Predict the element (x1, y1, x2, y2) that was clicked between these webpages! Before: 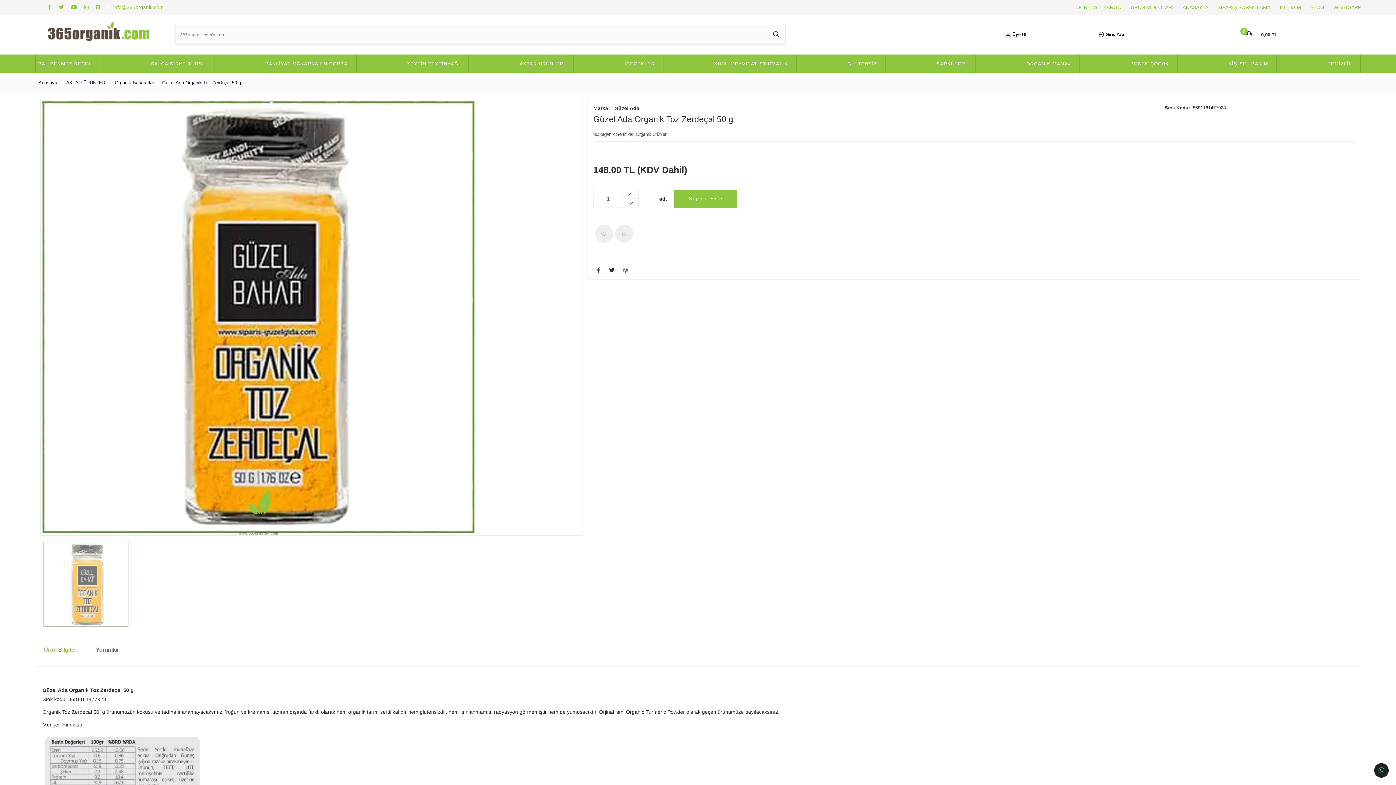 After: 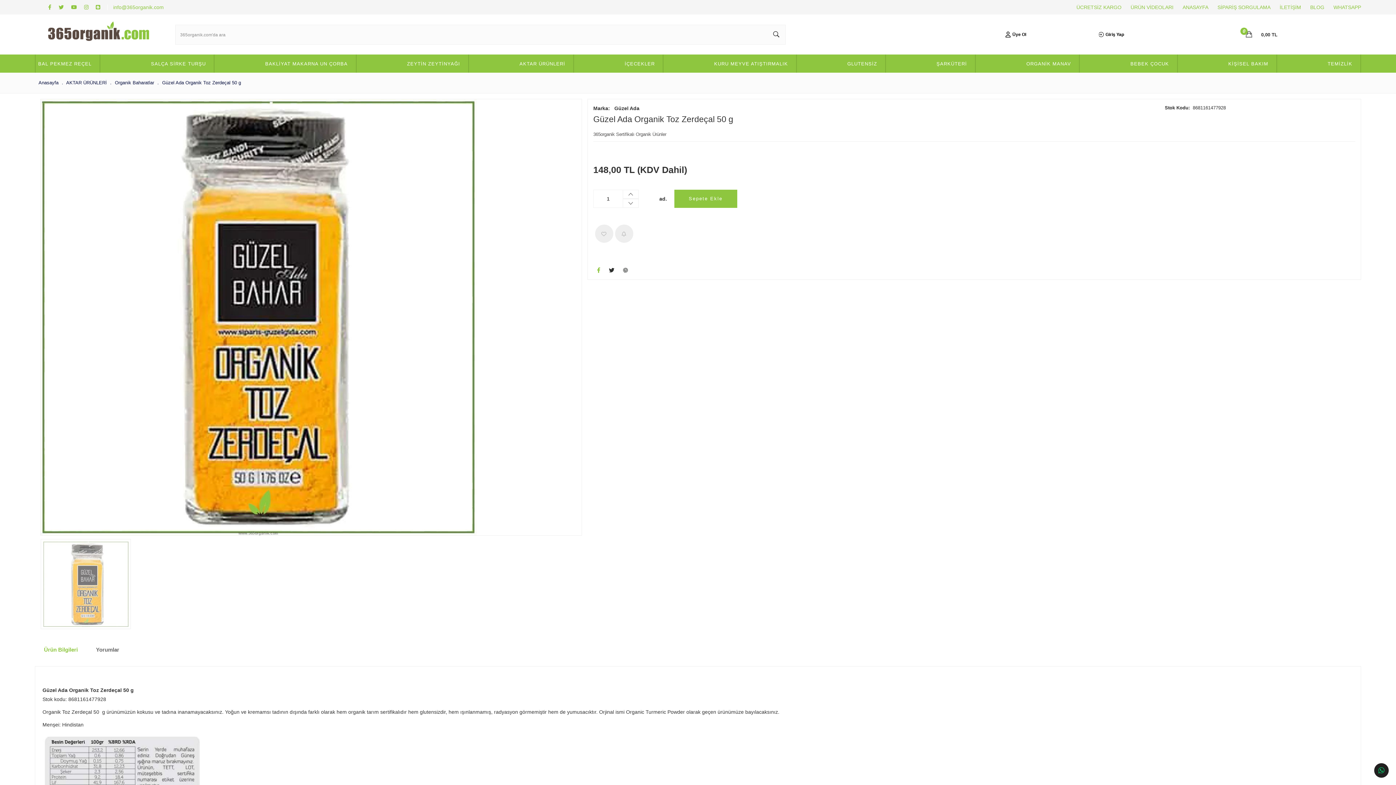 Action: label:   bbox: (597, 267, 601, 273)